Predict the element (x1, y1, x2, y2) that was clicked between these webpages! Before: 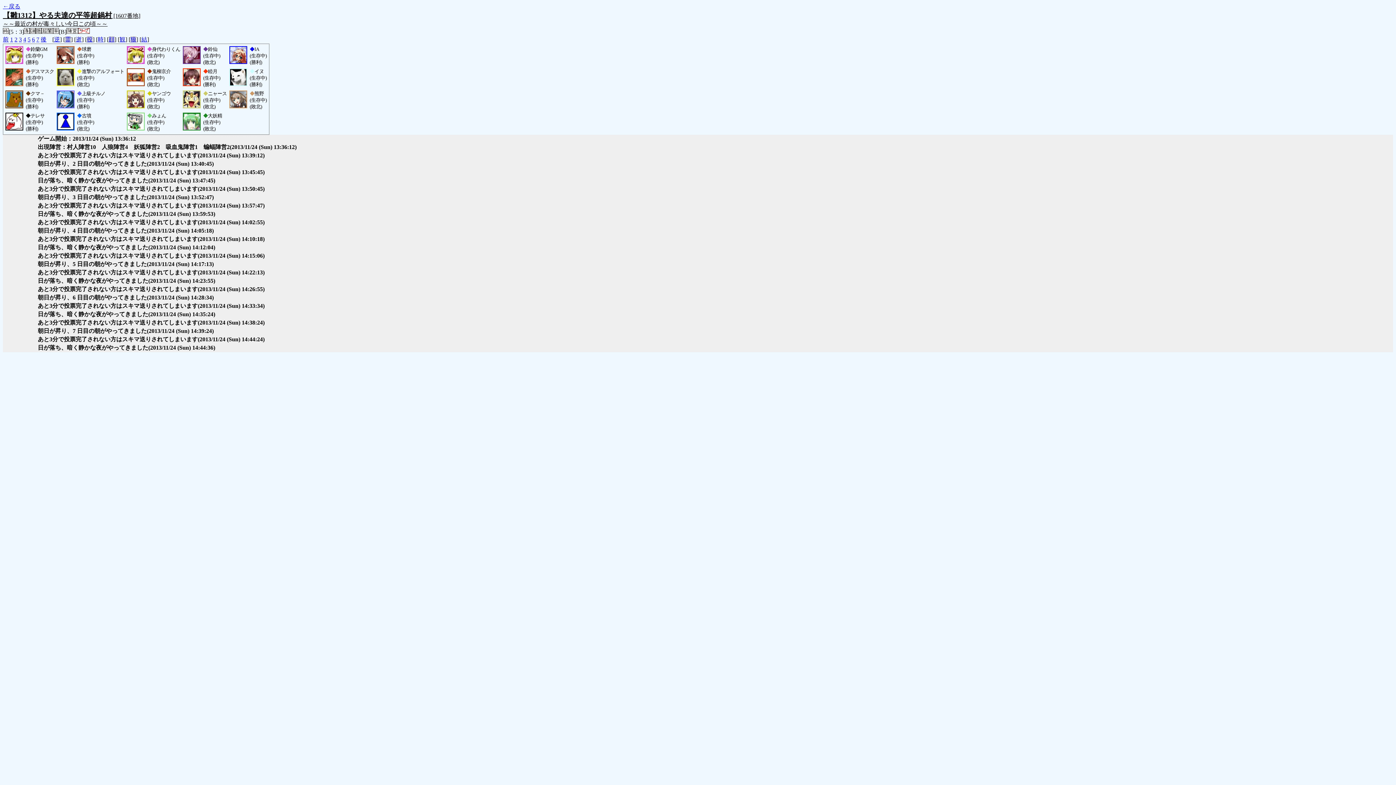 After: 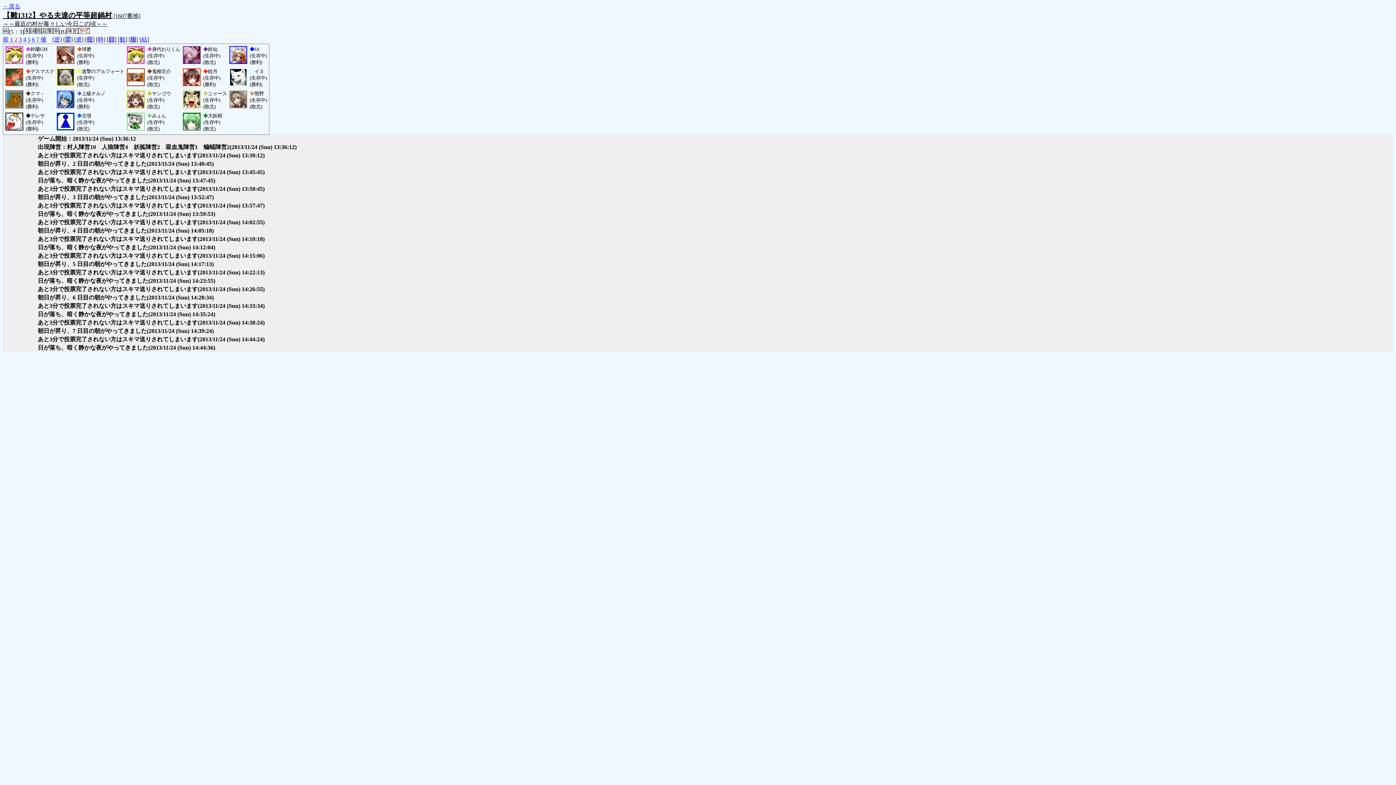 Action: bbox: (14, 36, 17, 42) label: 2